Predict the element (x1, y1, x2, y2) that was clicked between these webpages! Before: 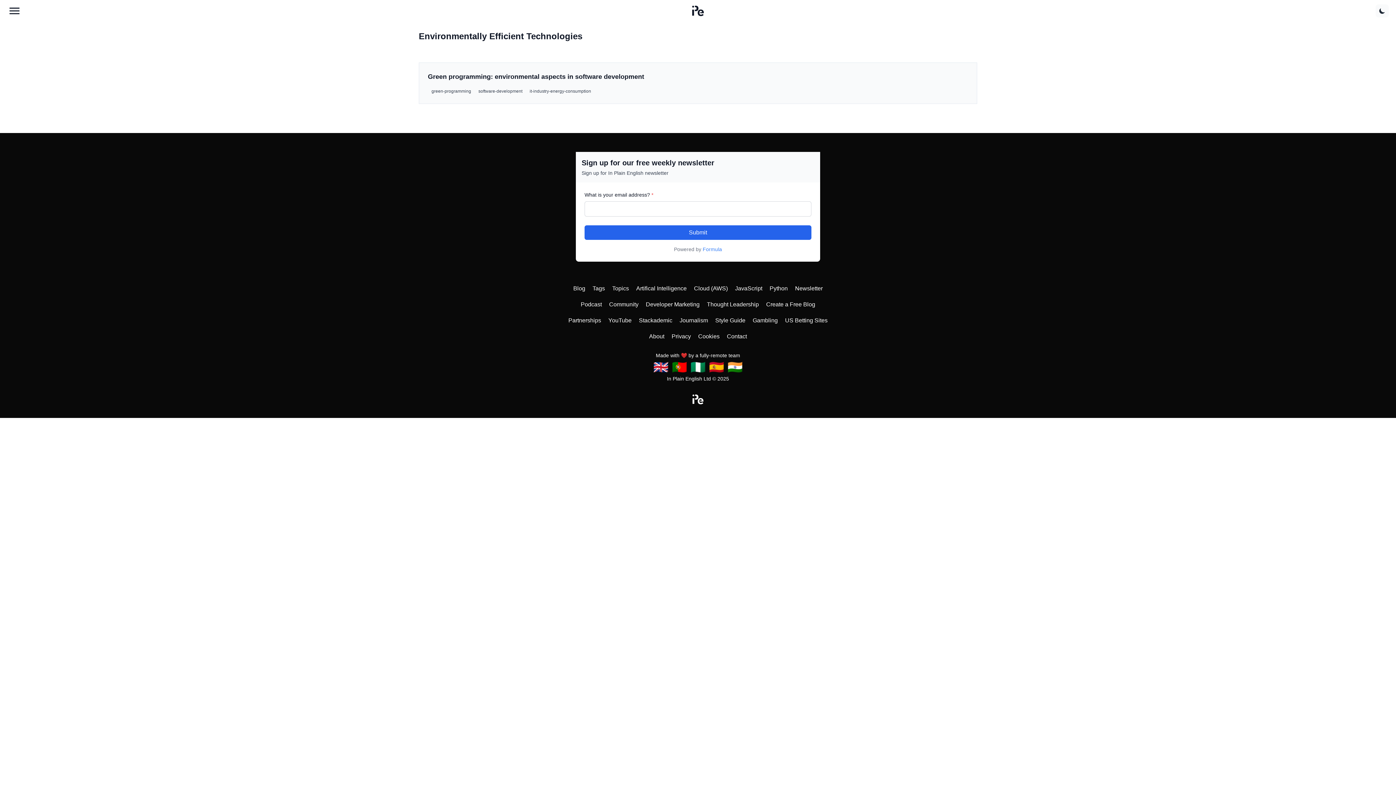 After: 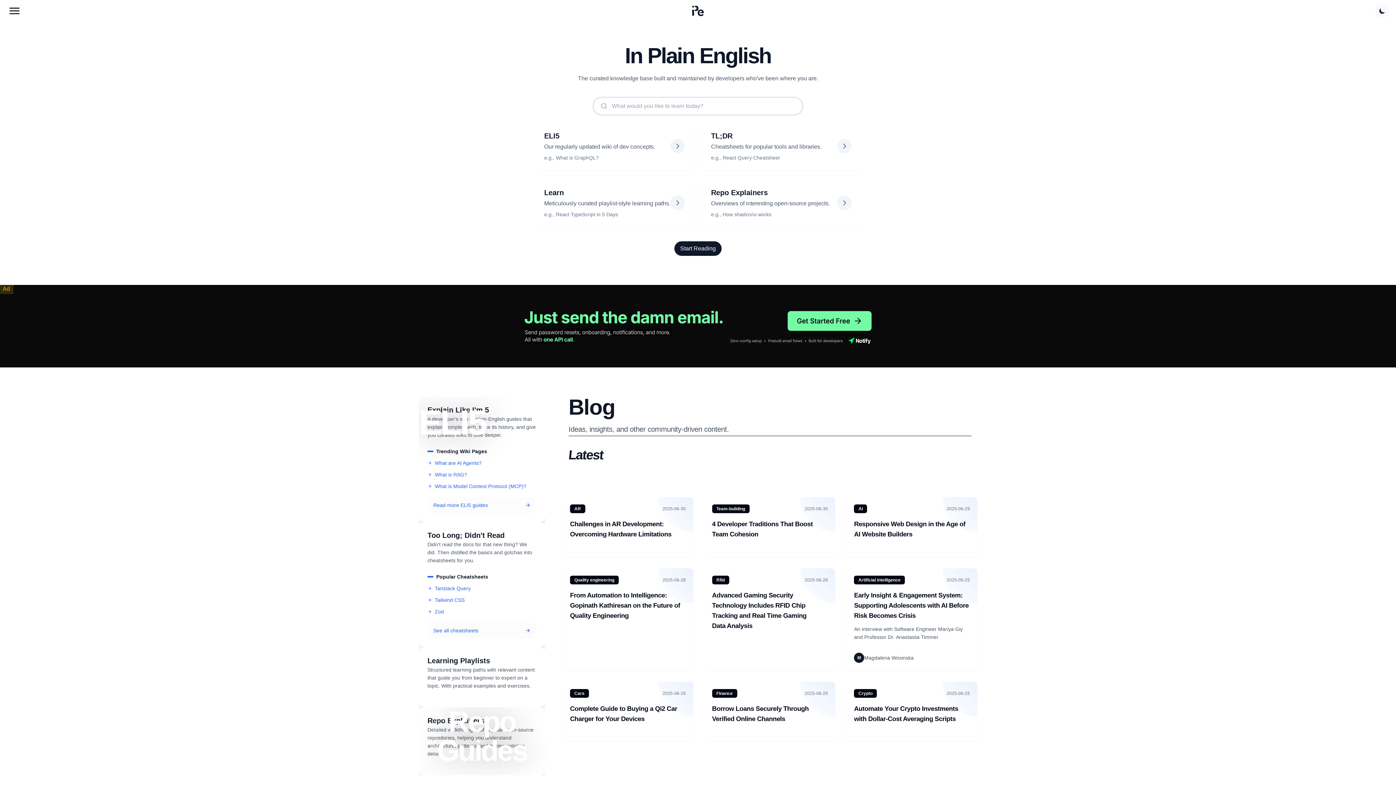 Action: bbox: (692, 394, 703, 405)